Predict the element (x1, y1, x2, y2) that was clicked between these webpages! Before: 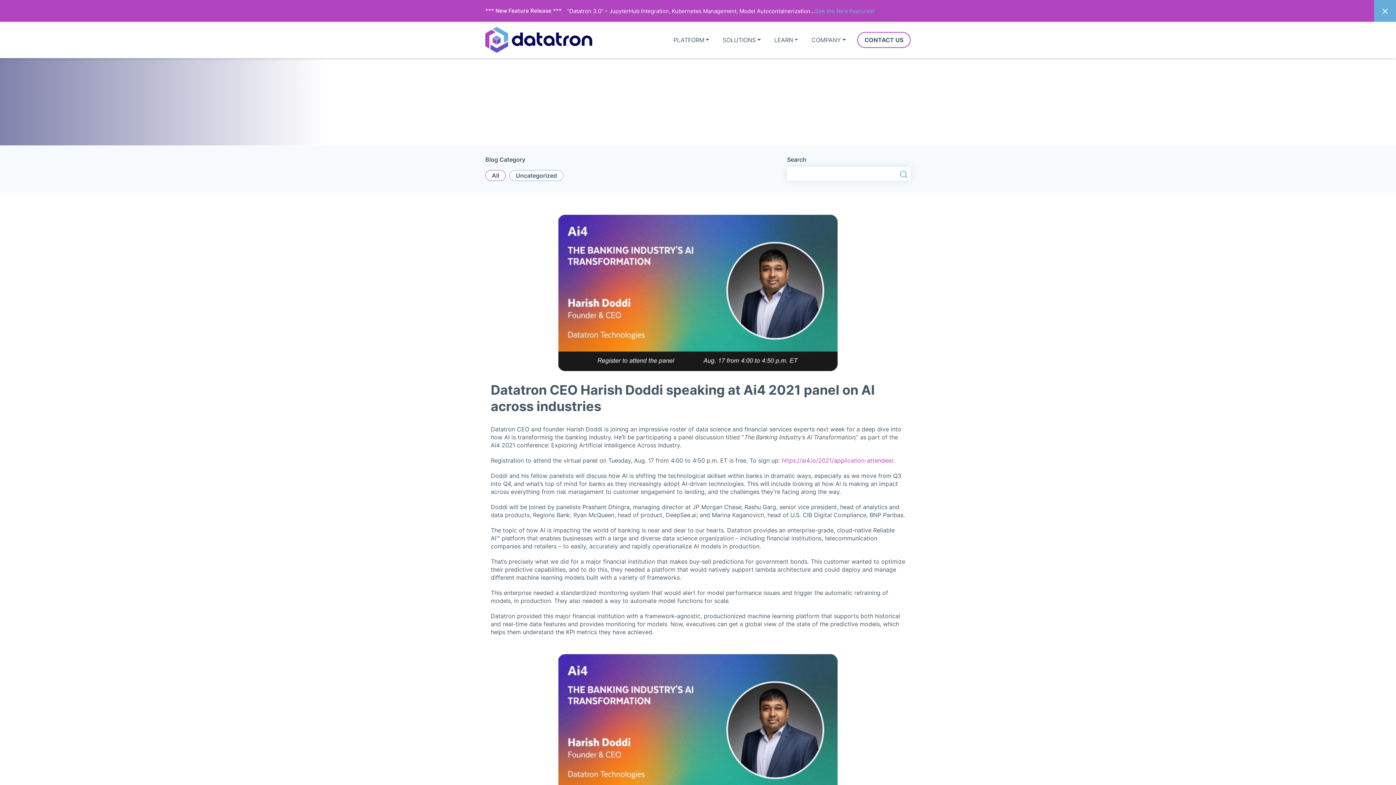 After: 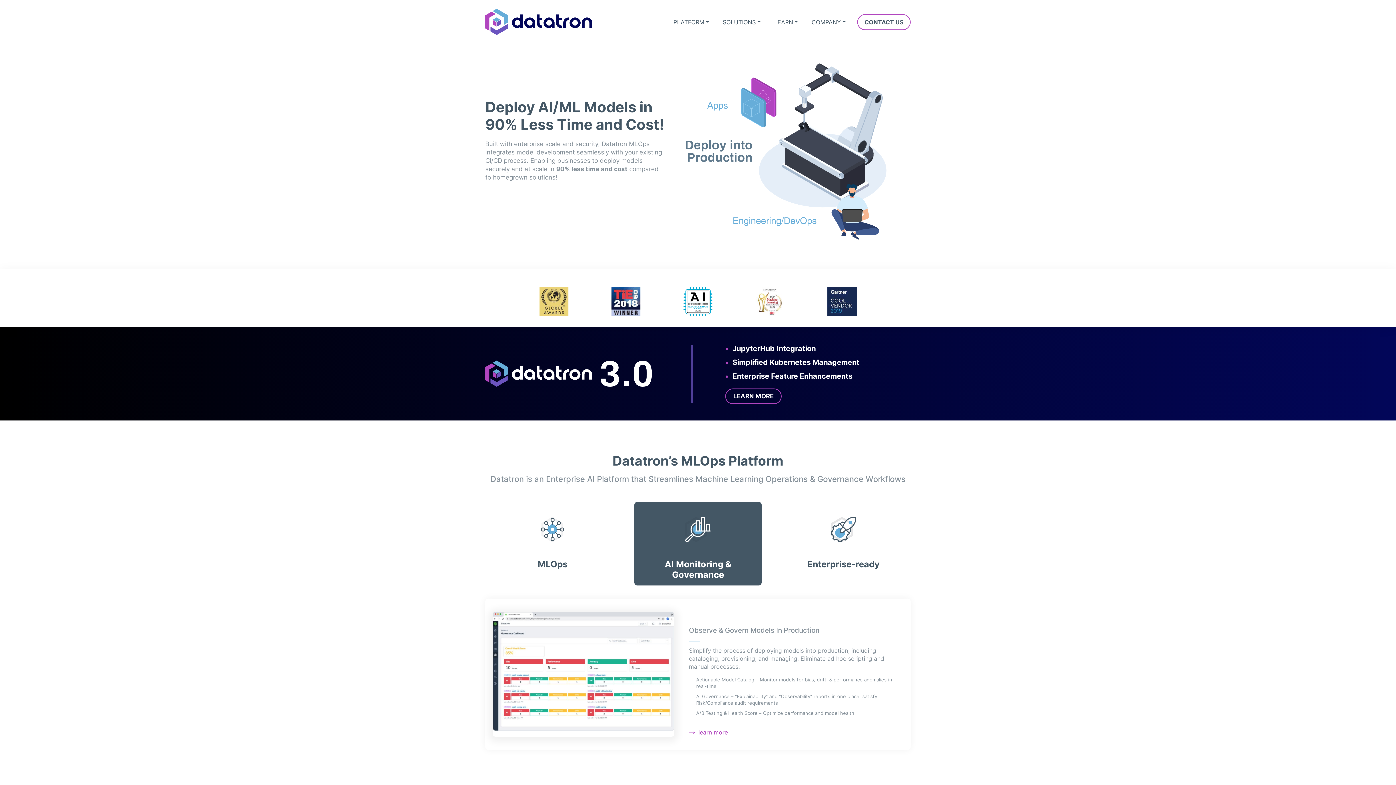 Action: bbox: (485, 26, 592, 53)